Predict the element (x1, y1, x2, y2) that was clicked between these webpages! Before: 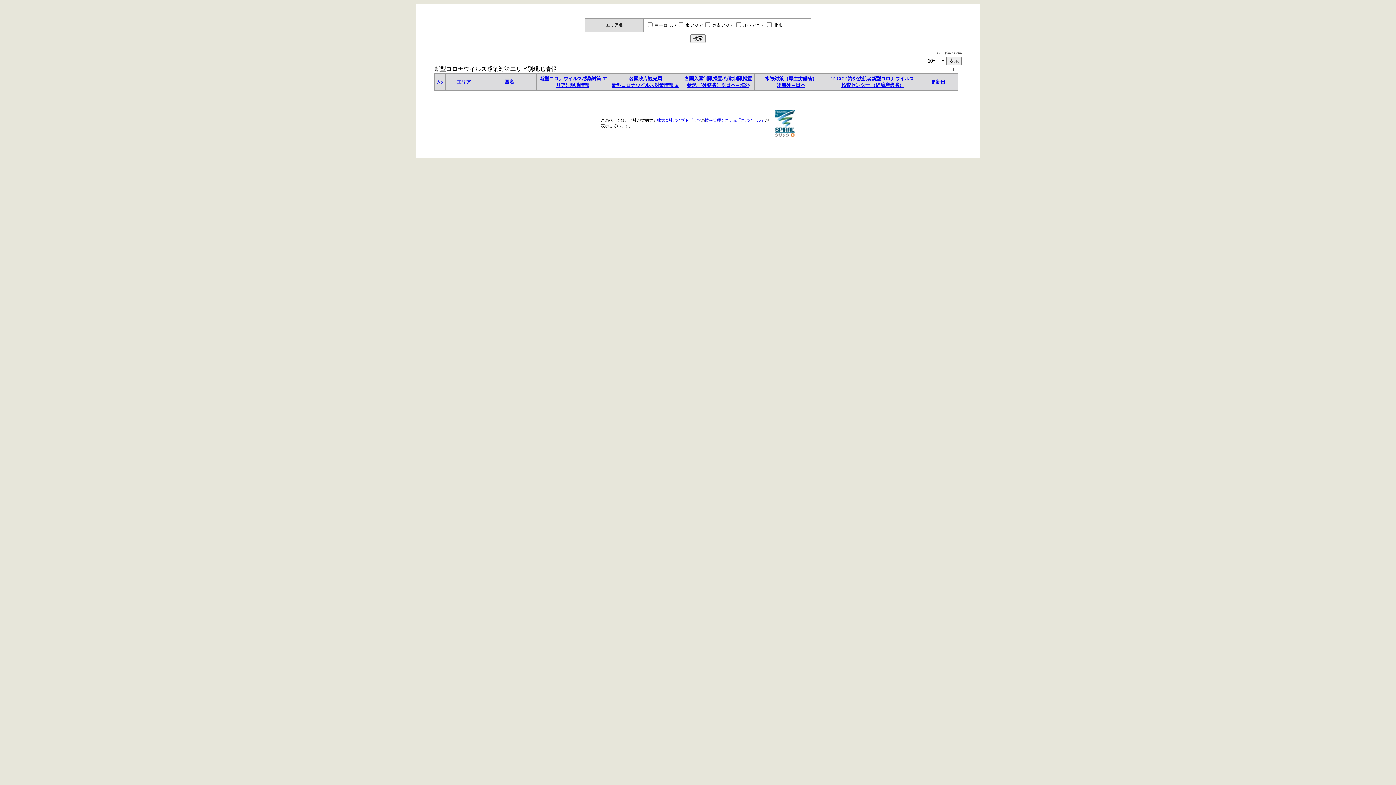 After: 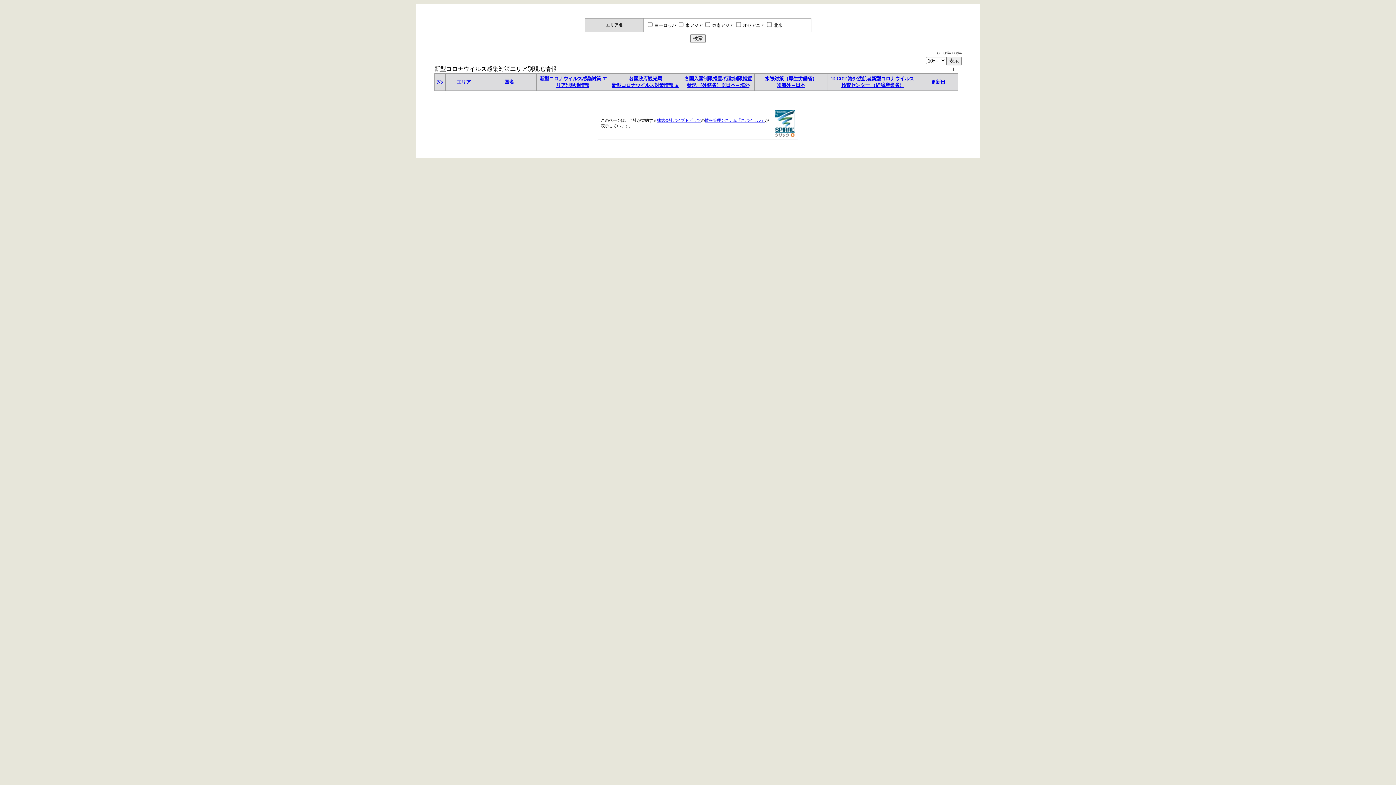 Action: bbox: (774, 132, 795, 138)